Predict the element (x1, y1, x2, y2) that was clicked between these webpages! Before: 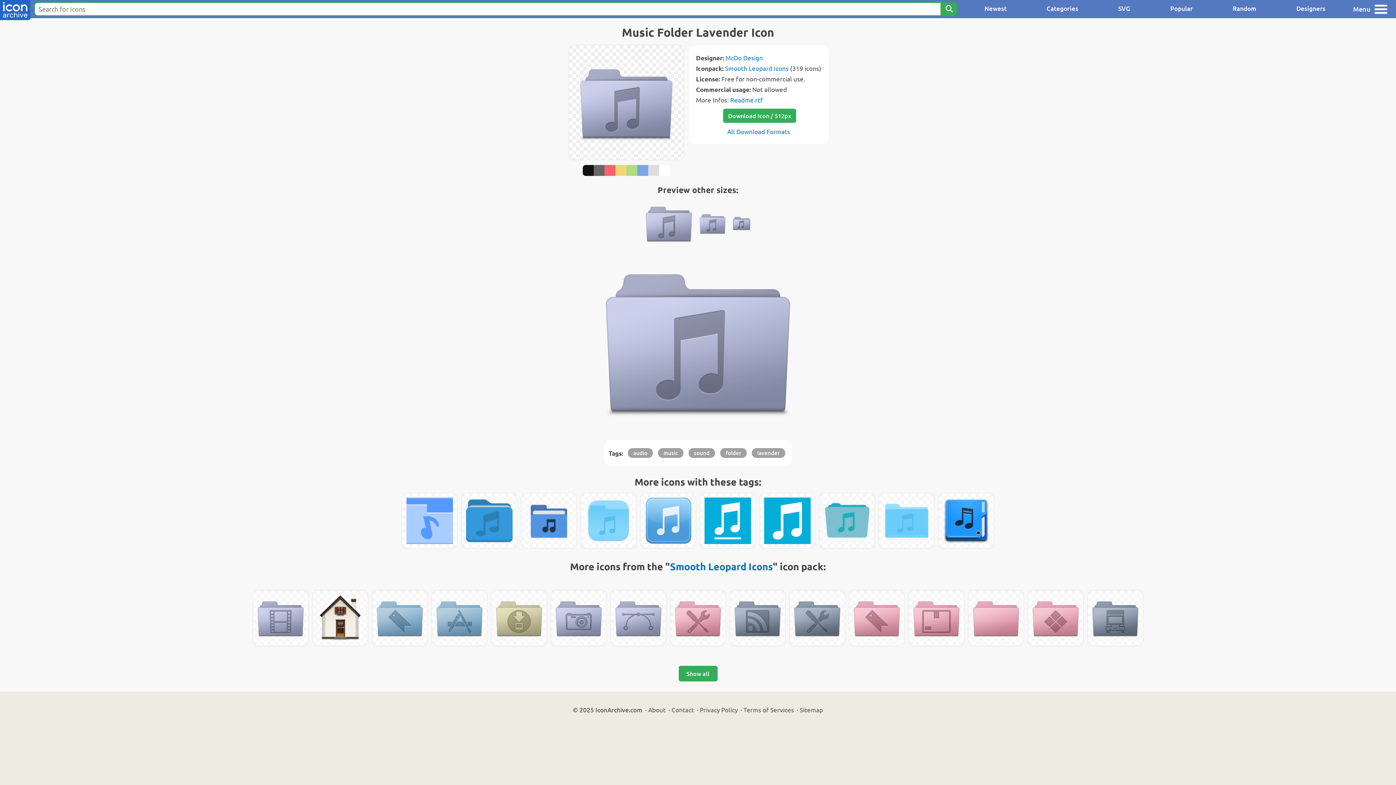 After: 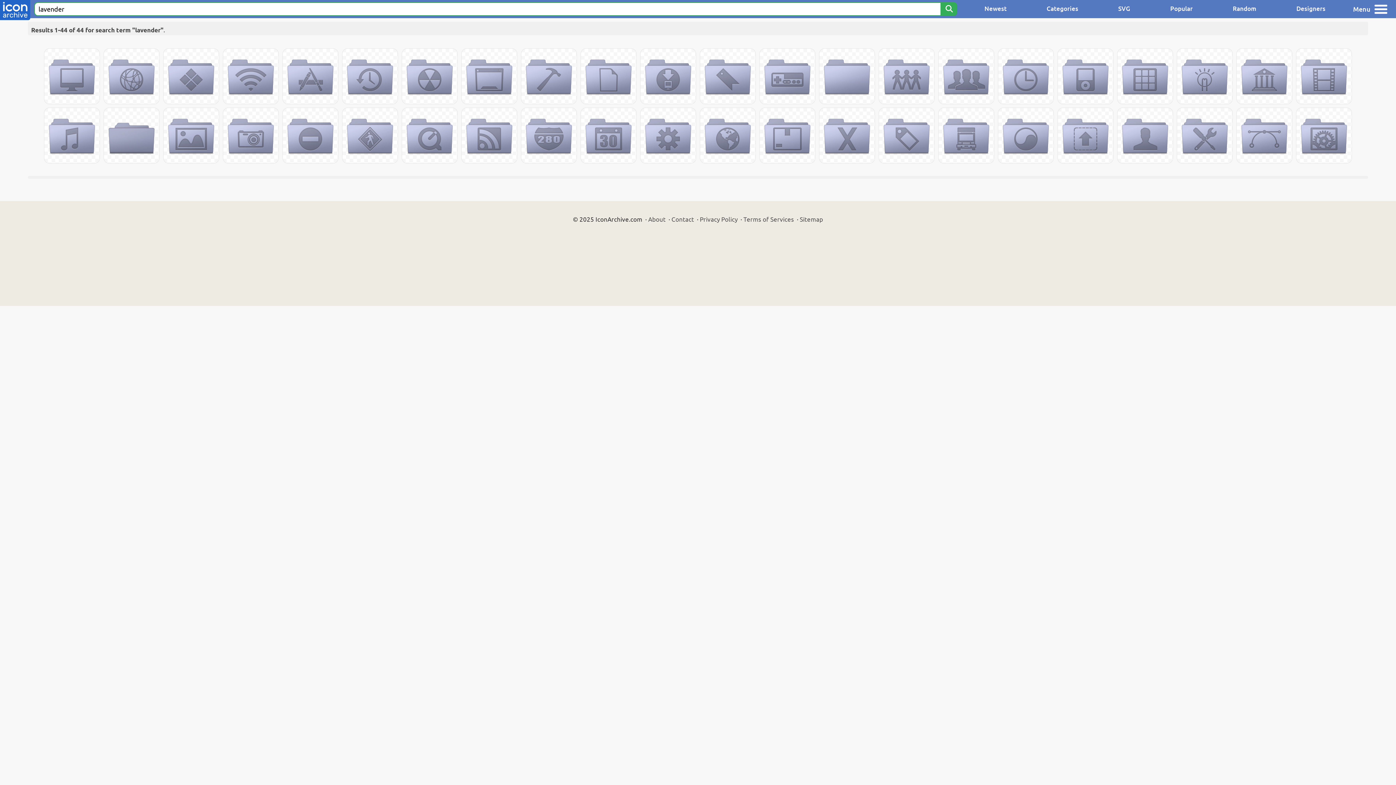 Action: bbox: (752, 448, 785, 458) label: lavender